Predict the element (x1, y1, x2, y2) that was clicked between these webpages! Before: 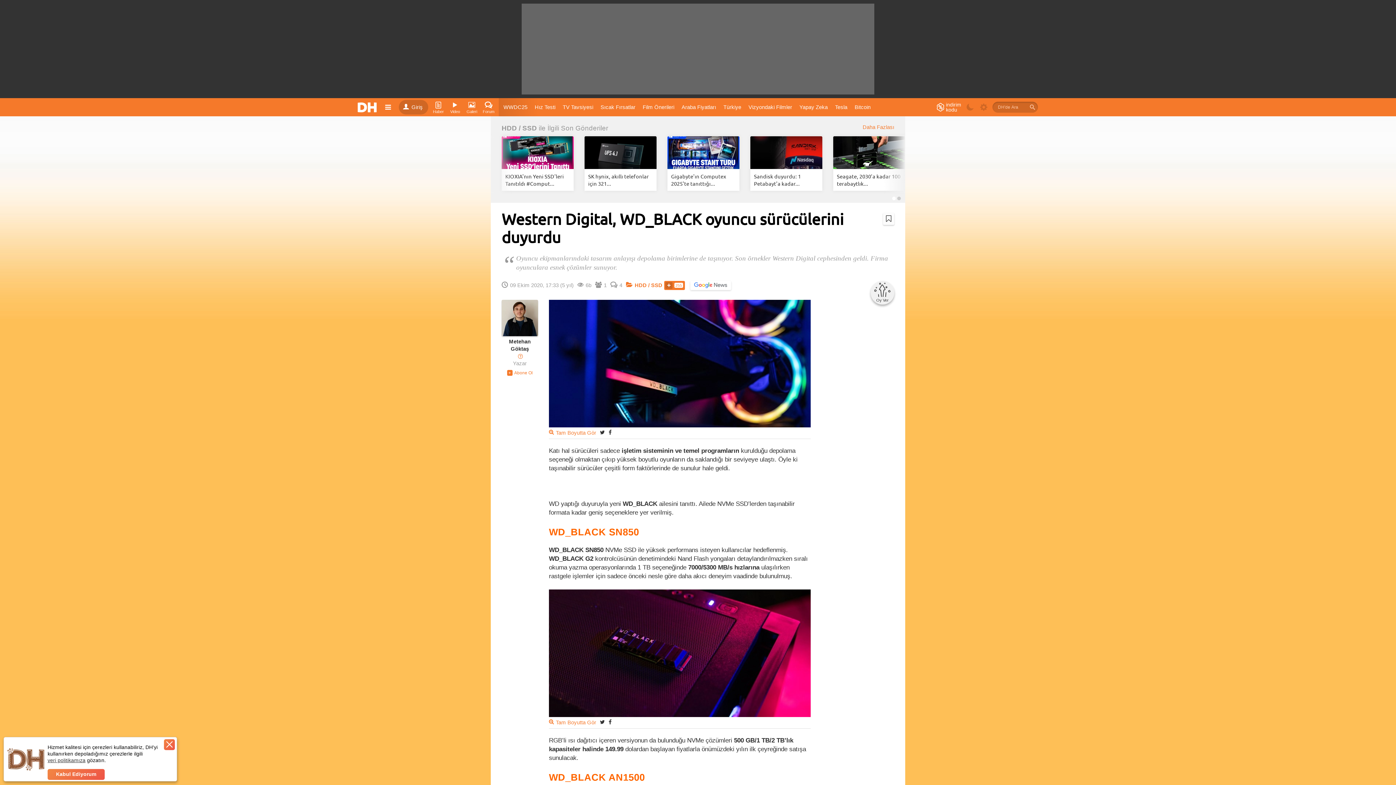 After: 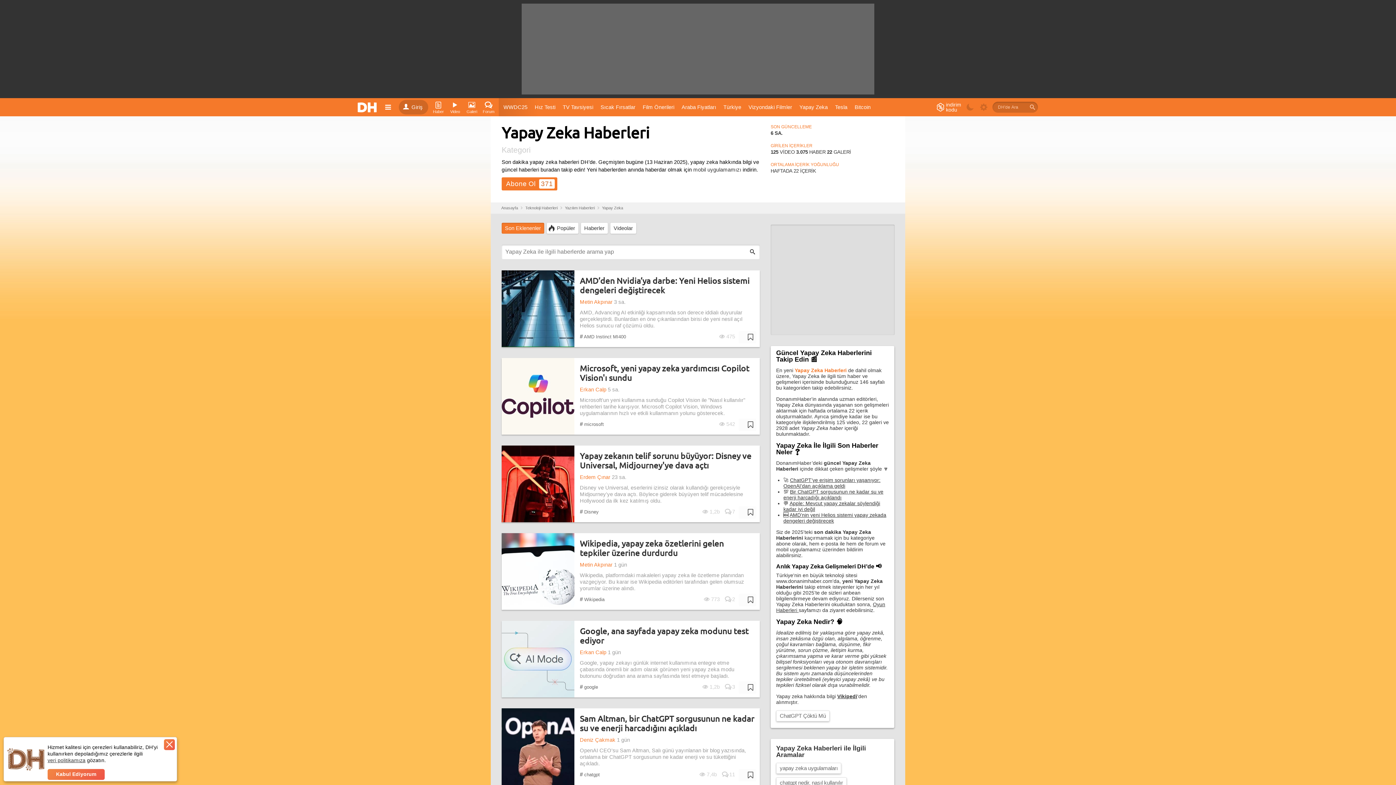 Action: bbox: (796, 100, 832, 113) label: Yapay Zeka 